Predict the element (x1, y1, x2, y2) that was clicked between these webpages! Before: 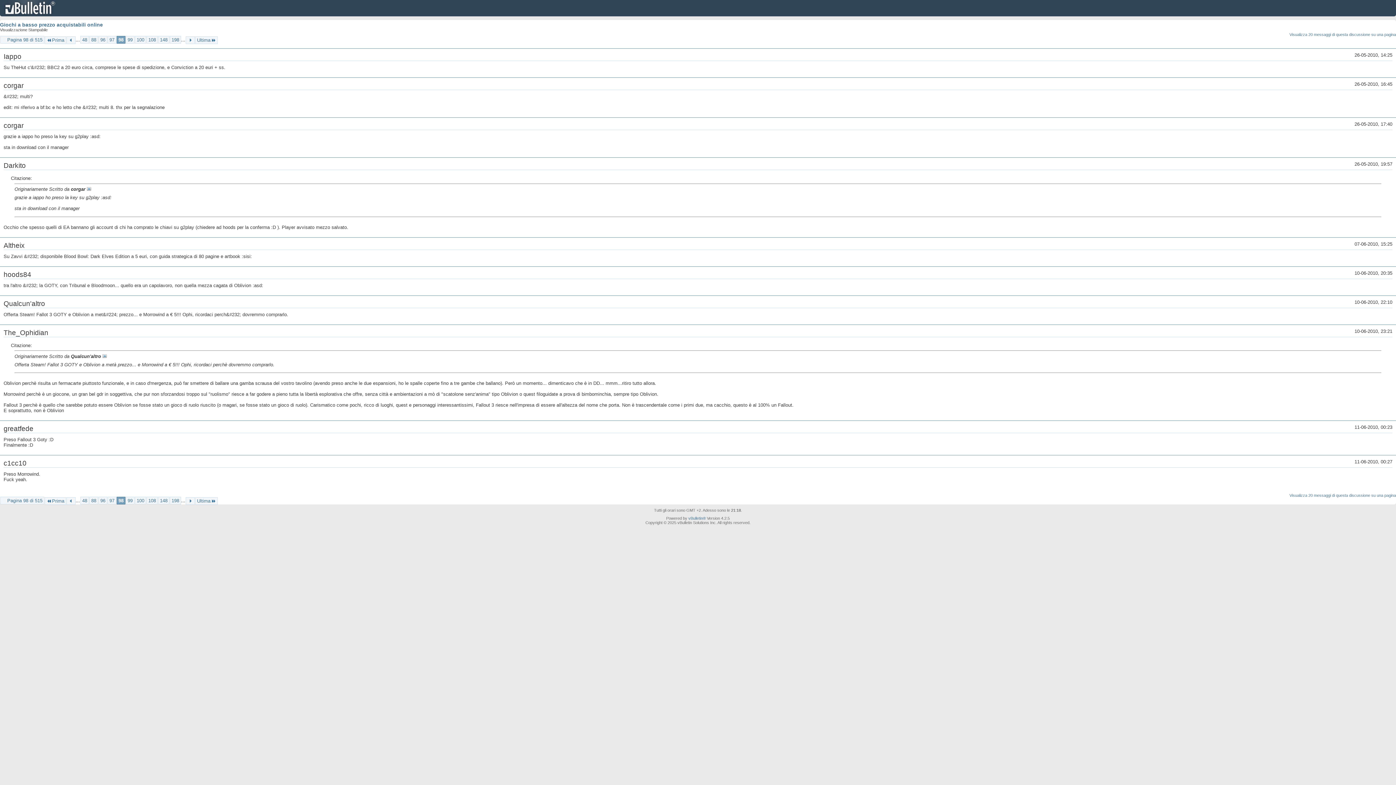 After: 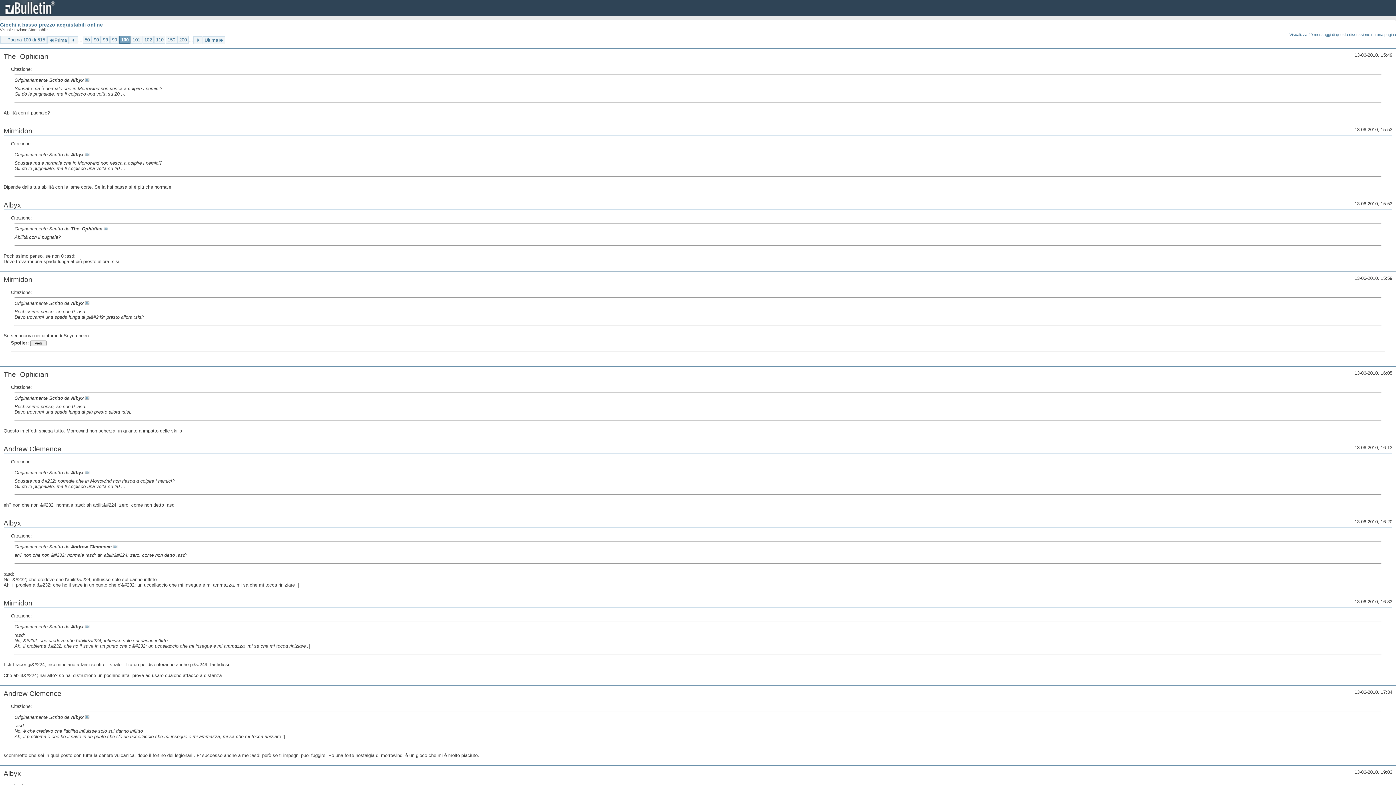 Action: label: 100 bbox: (134, 36, 146, 43)